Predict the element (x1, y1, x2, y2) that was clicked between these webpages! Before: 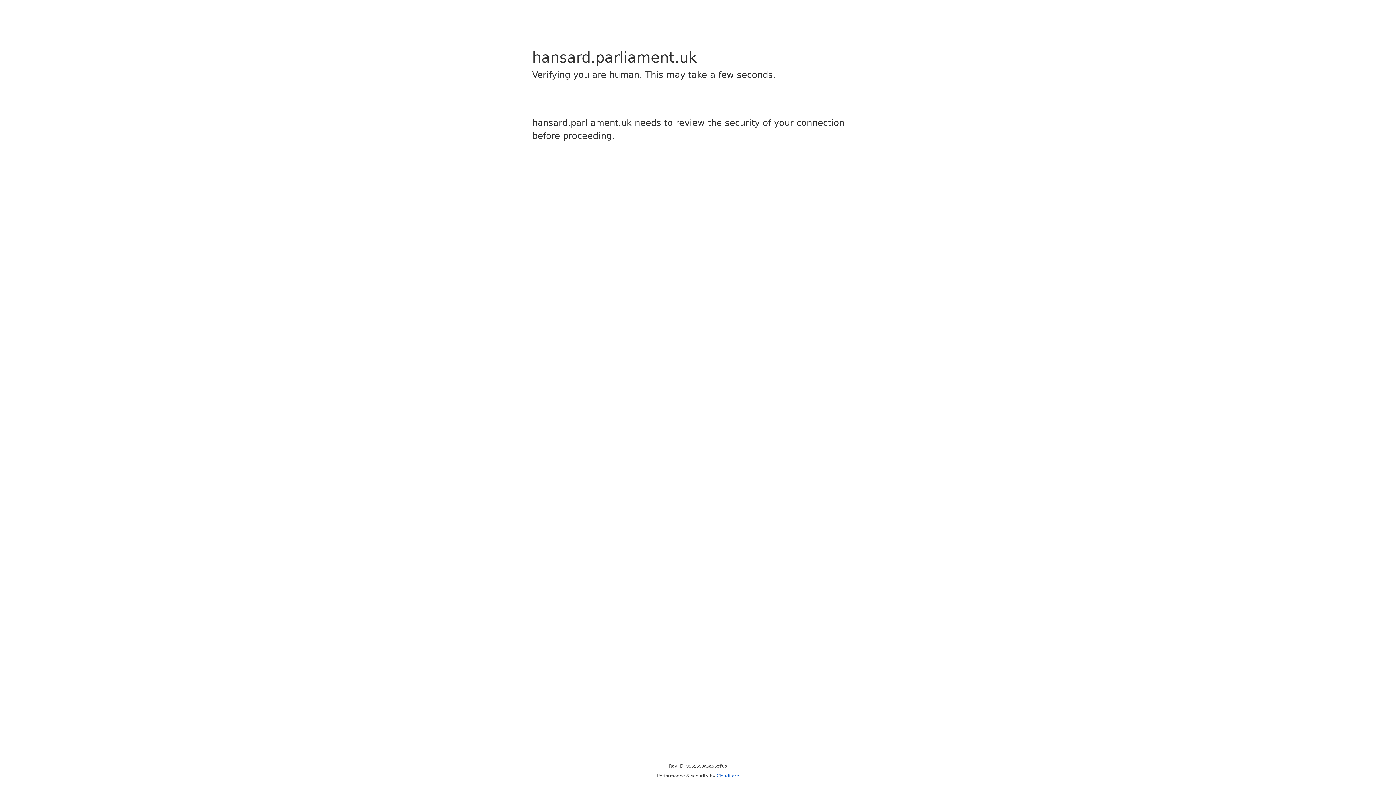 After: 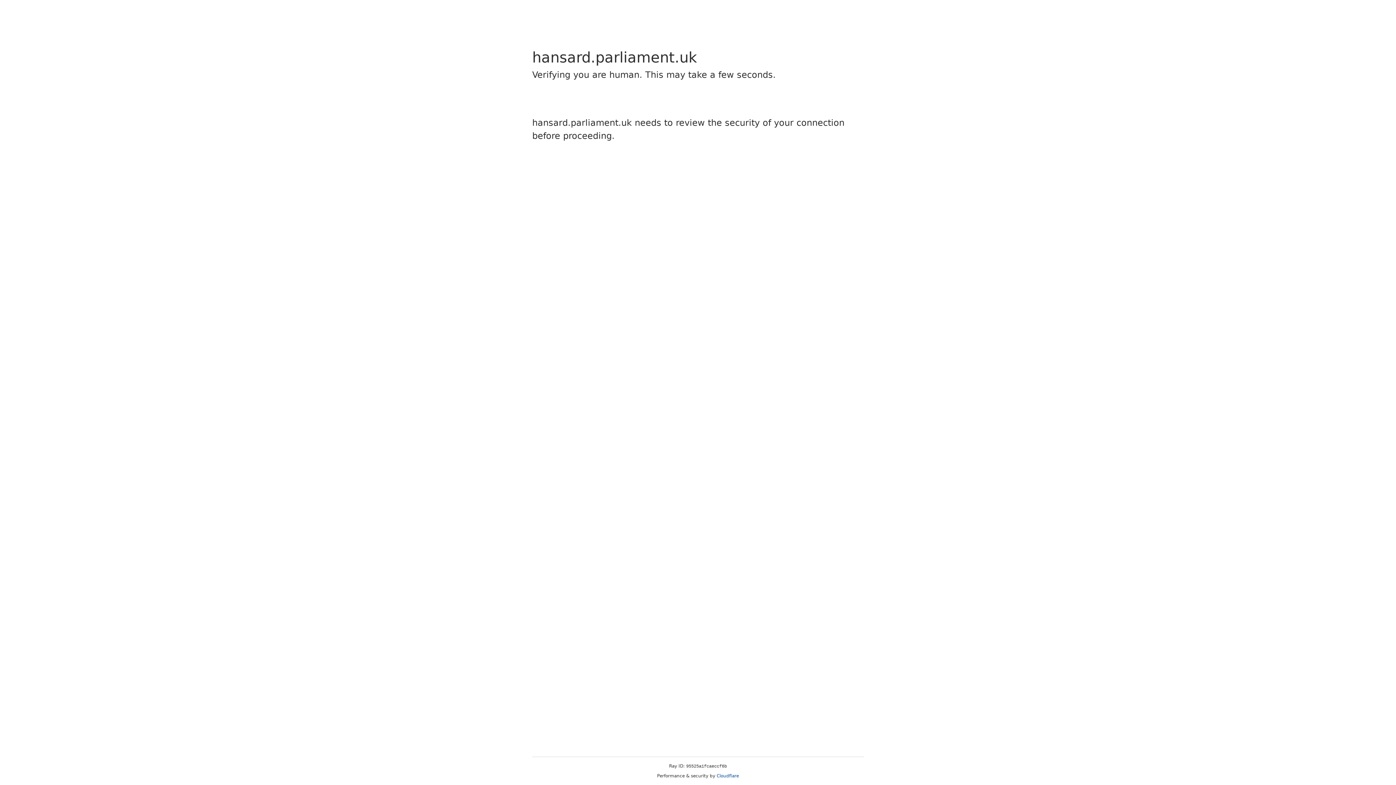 Action: bbox: (716, 773, 739, 778) label: Cloudflare